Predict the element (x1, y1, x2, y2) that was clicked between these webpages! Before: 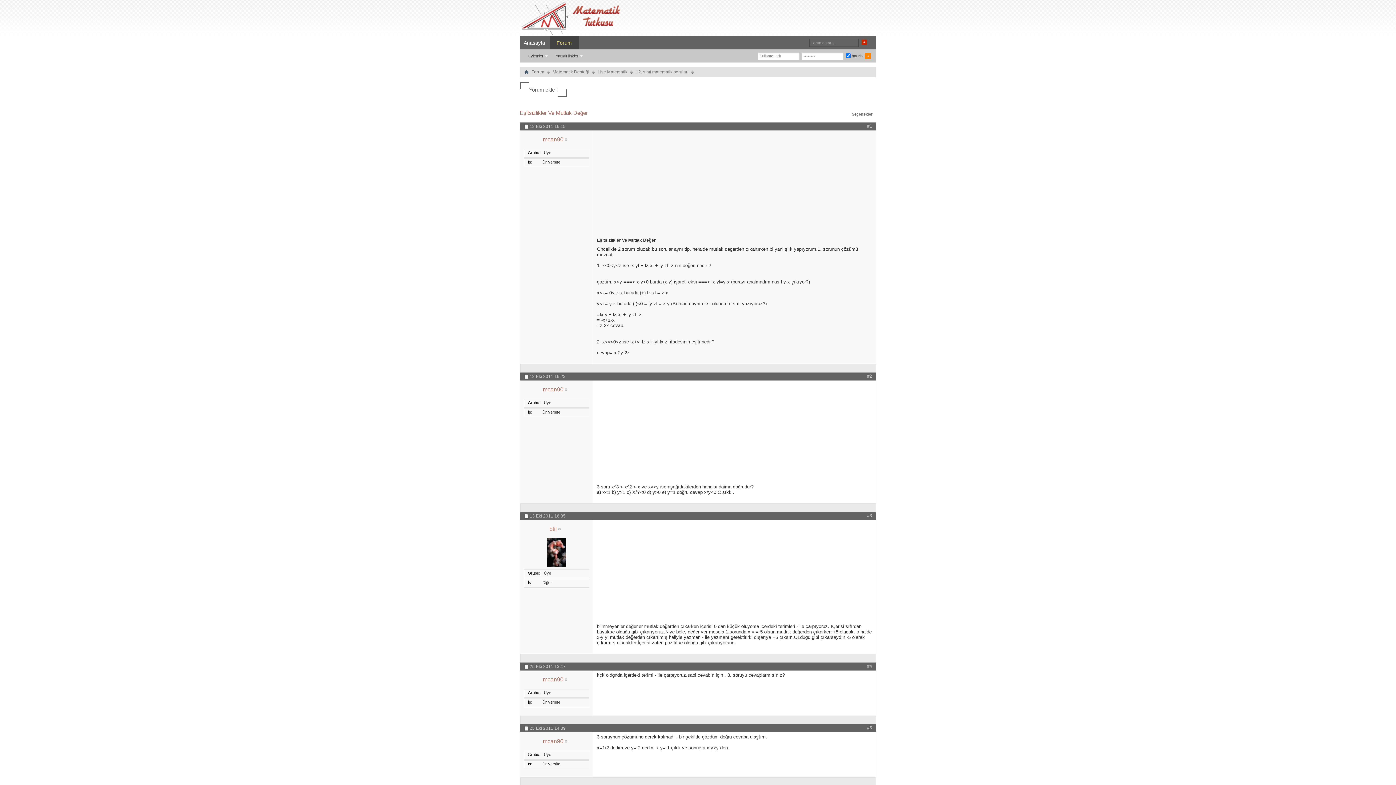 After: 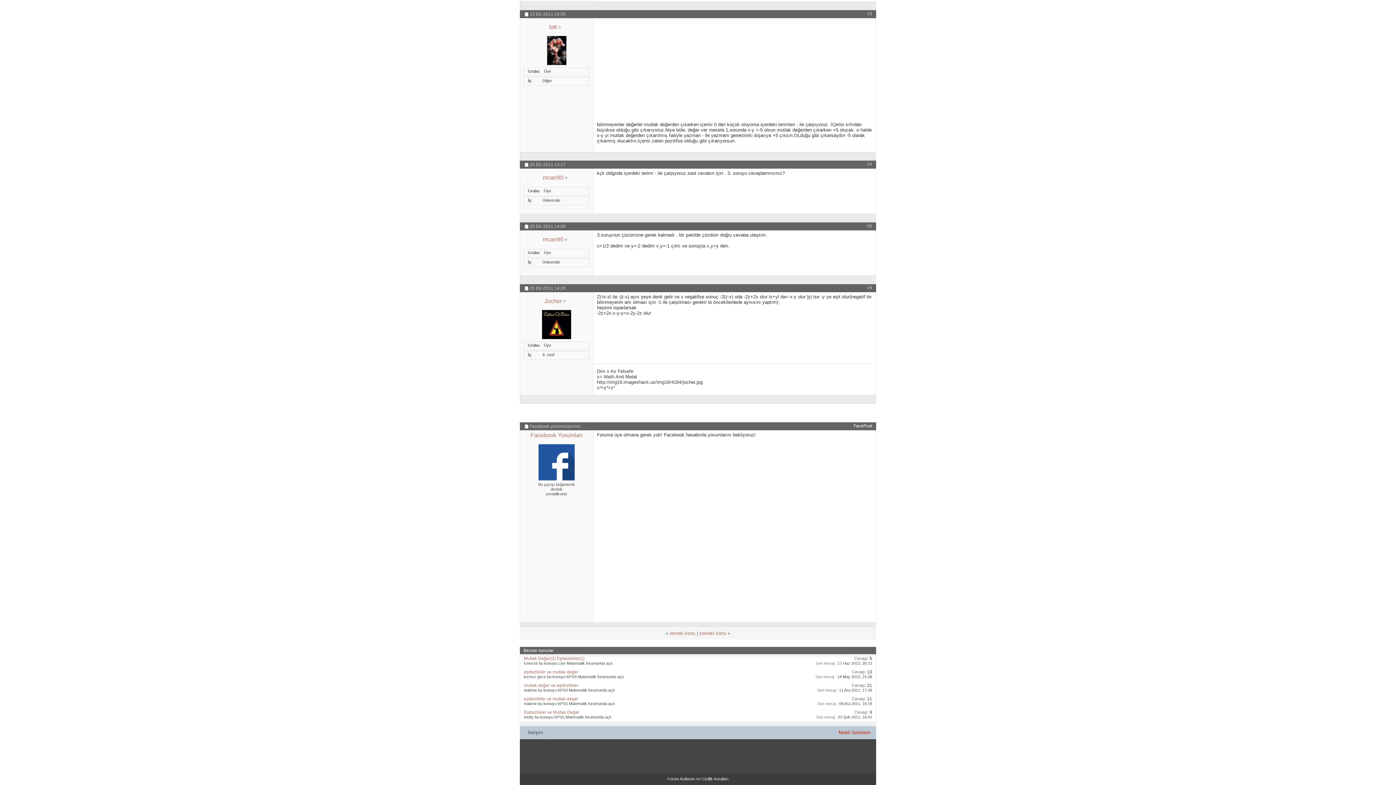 Action: label: #4 bbox: (867, 664, 872, 669)